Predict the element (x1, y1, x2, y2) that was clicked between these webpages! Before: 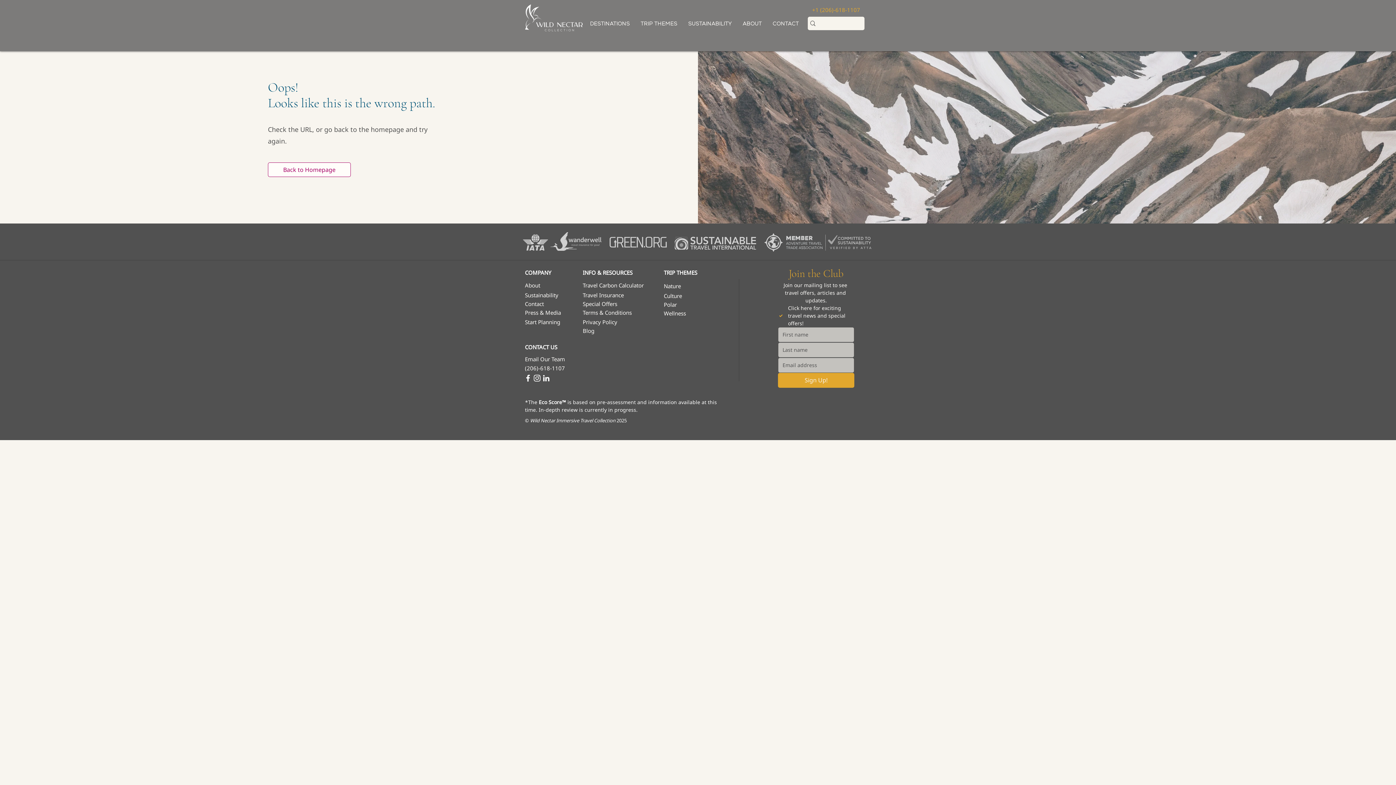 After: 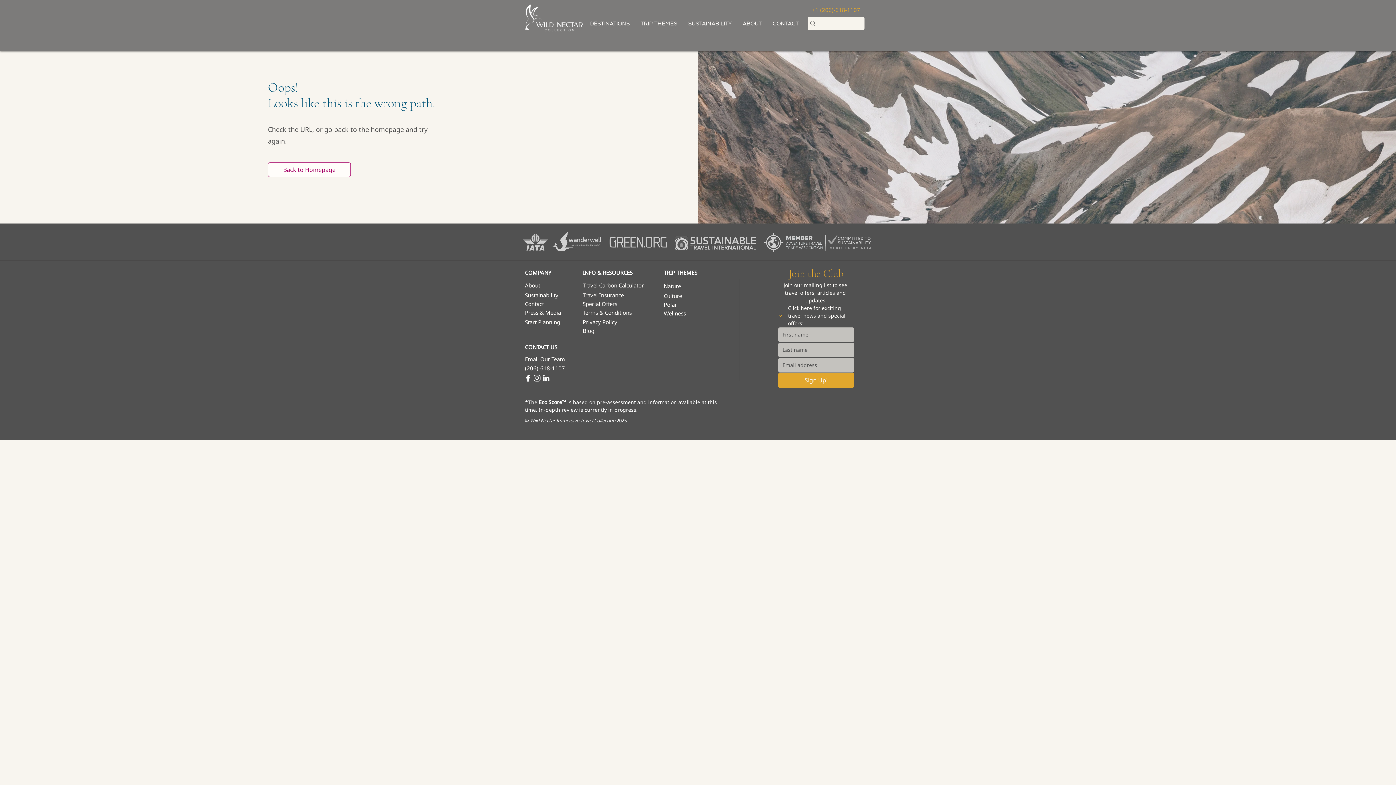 Action: label: Instagram bbox: (532, 373, 541, 382)